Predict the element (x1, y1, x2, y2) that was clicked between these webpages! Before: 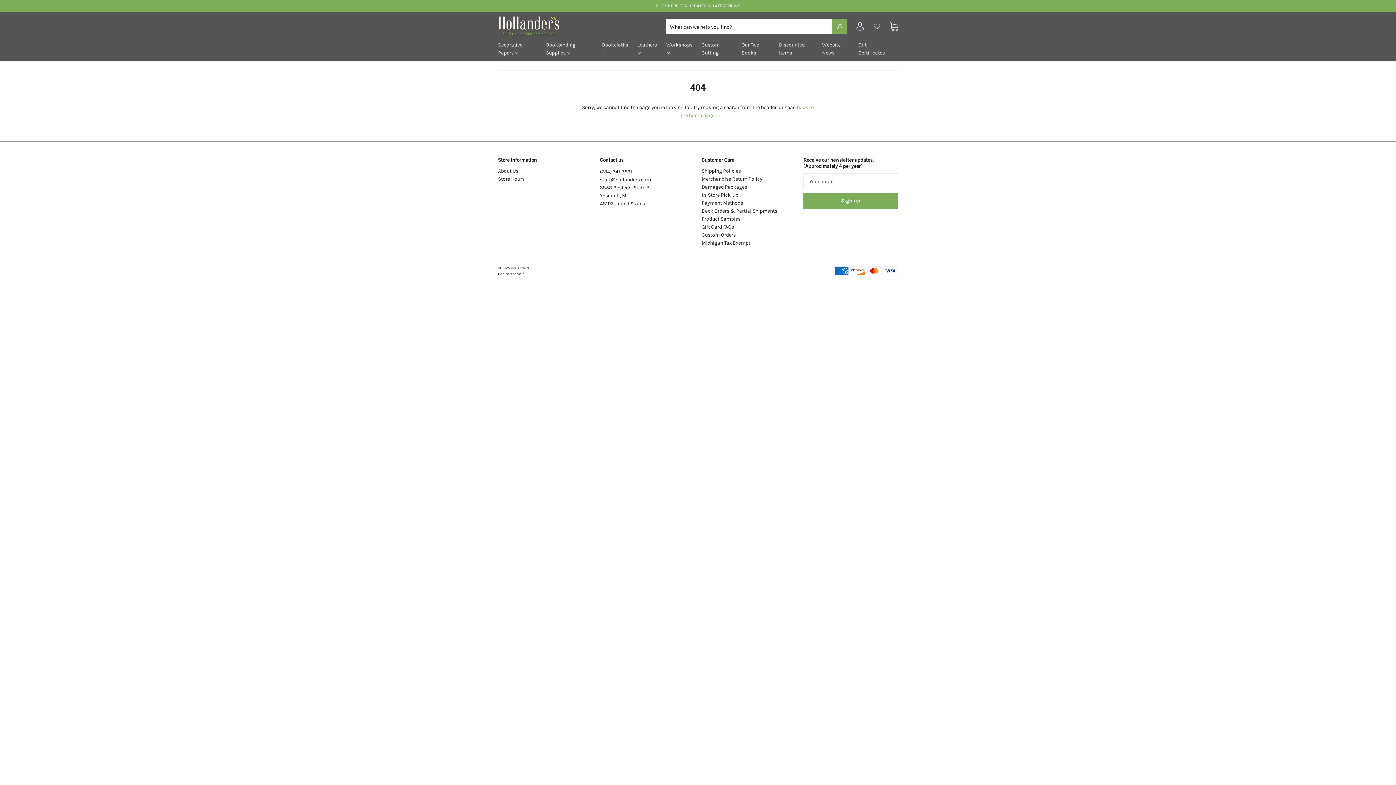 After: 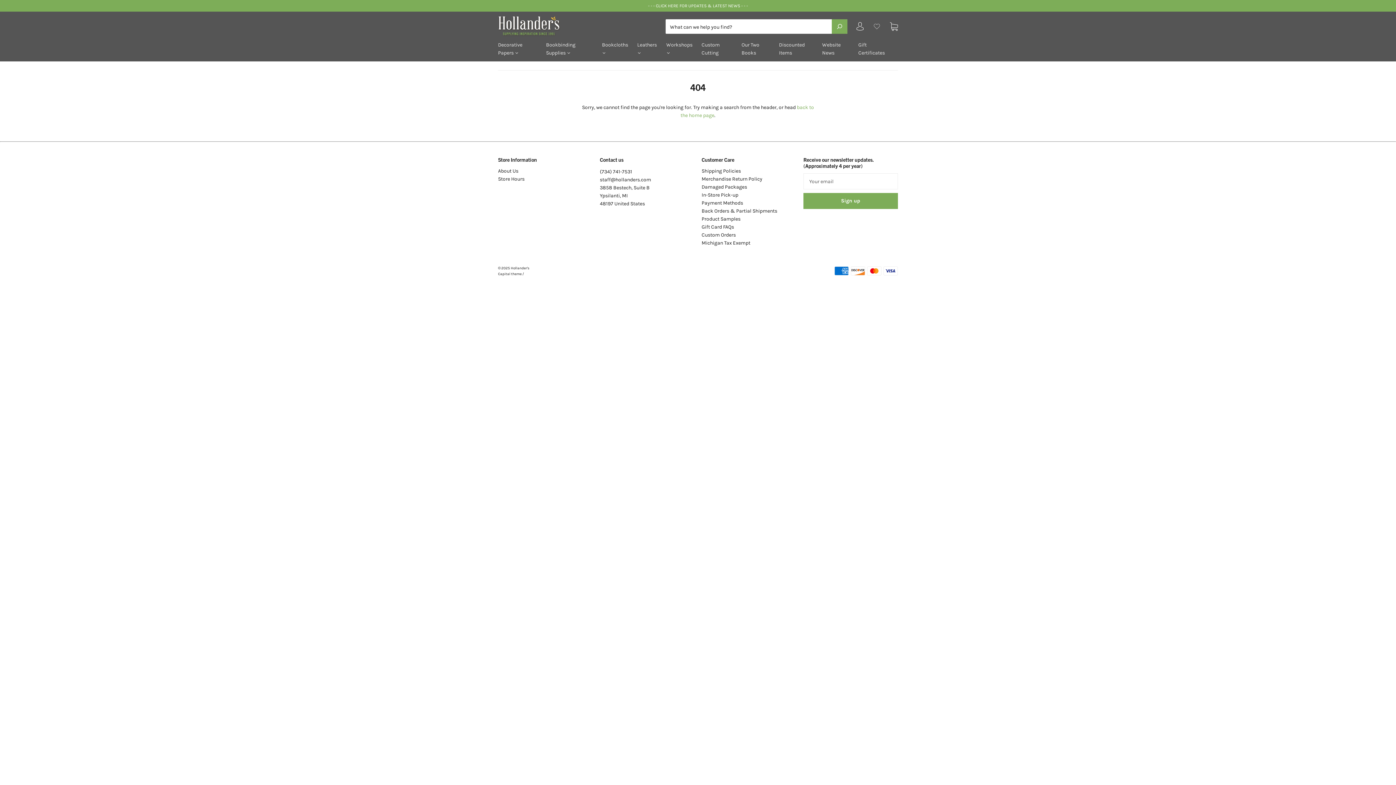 Action: bbox: (600, 176, 651, 182) label: staff@hollanders.com